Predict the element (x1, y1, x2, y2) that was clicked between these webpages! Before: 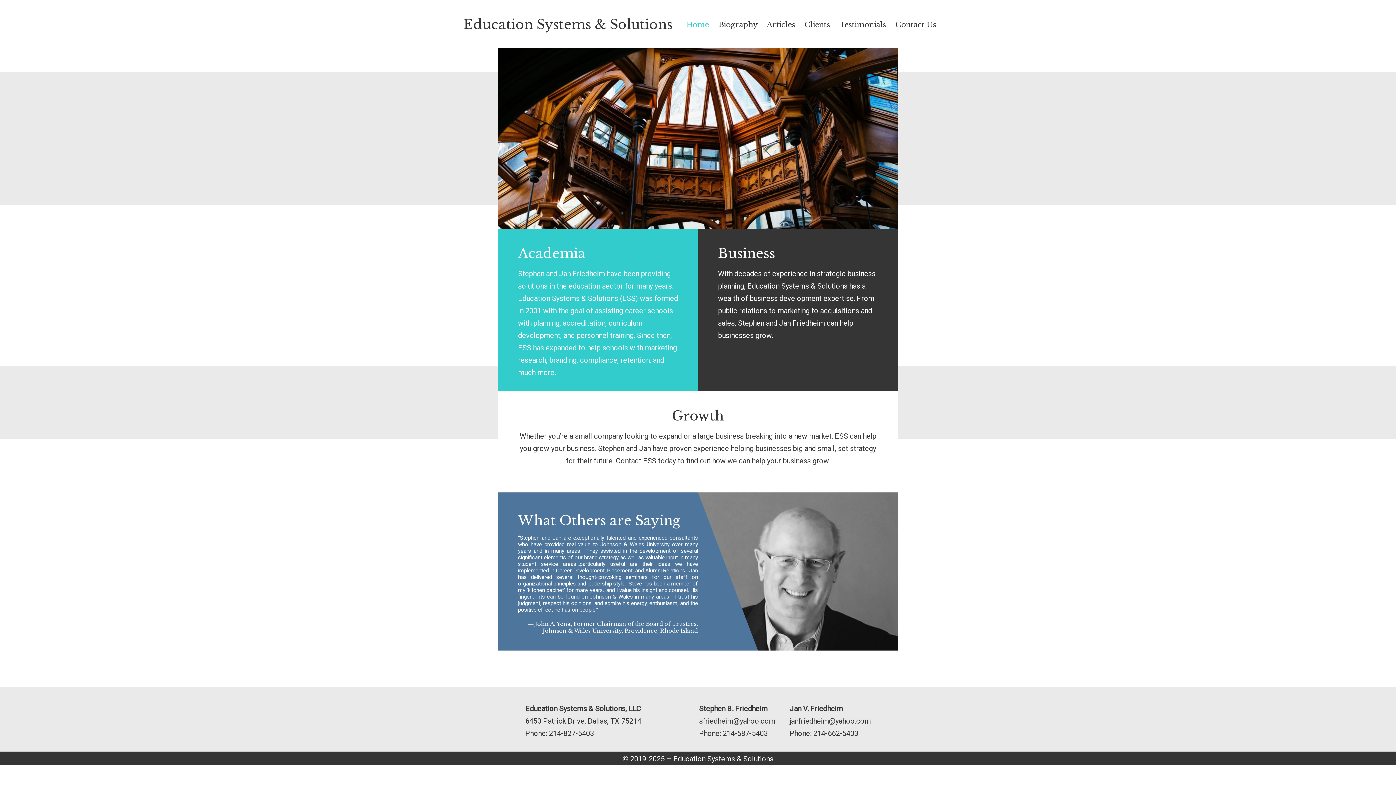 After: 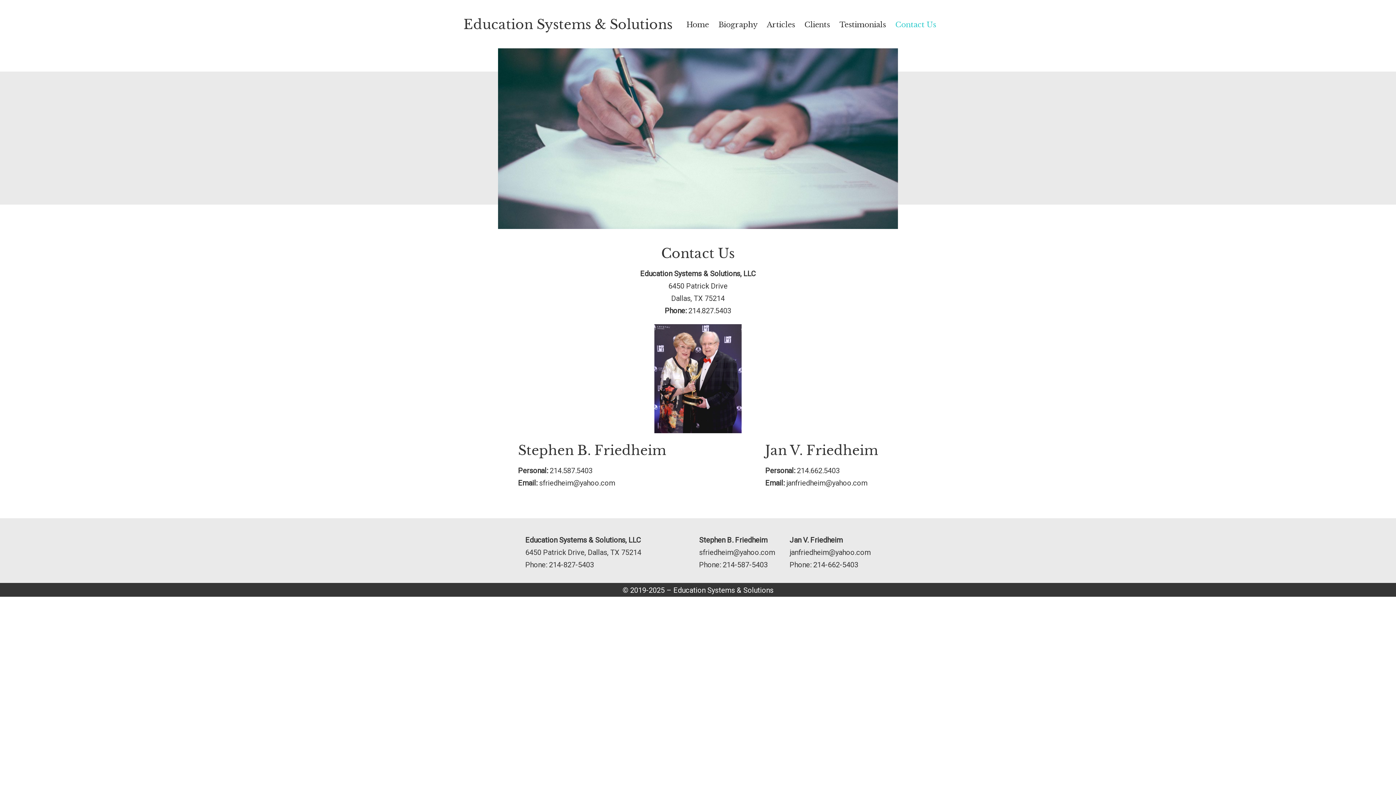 Action: bbox: (892, 20, 940, 28) label: Contact Us